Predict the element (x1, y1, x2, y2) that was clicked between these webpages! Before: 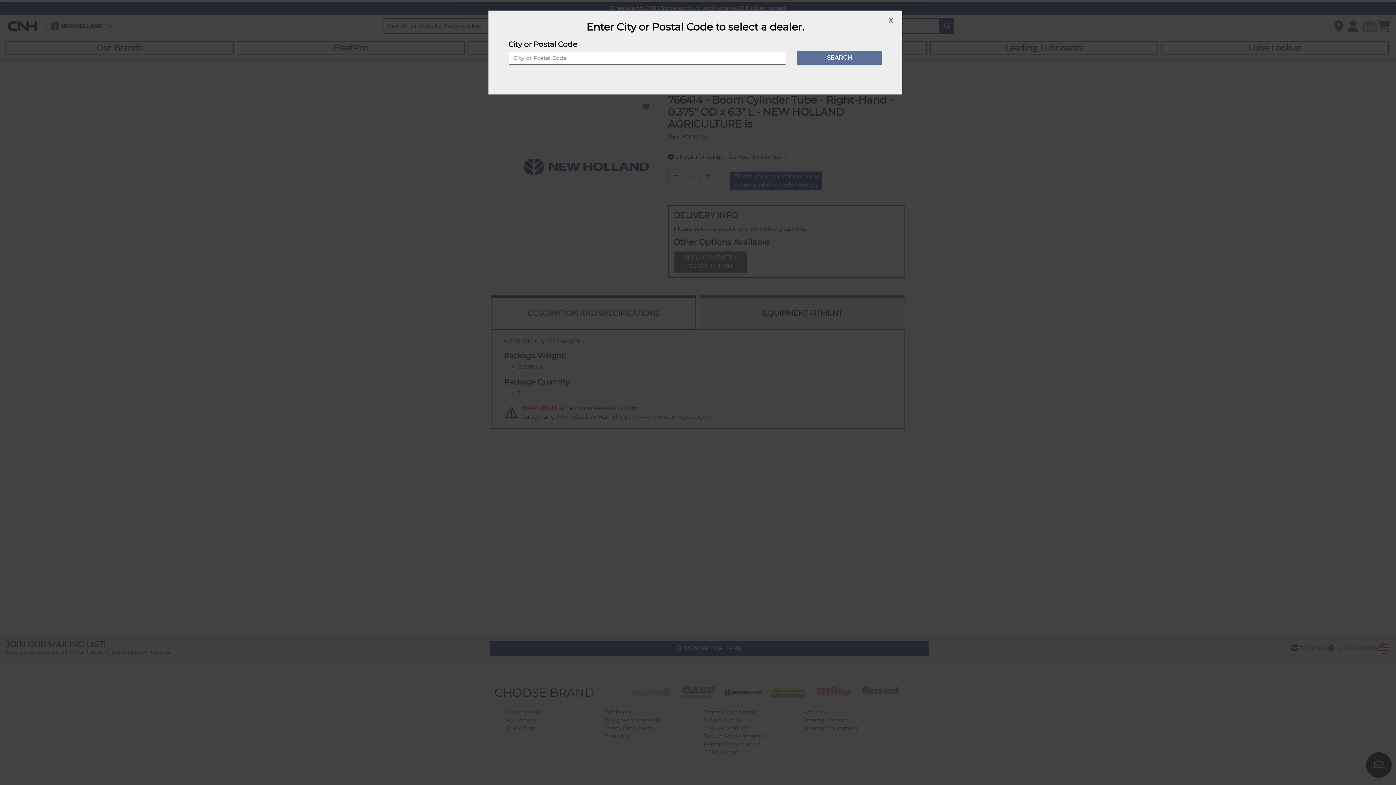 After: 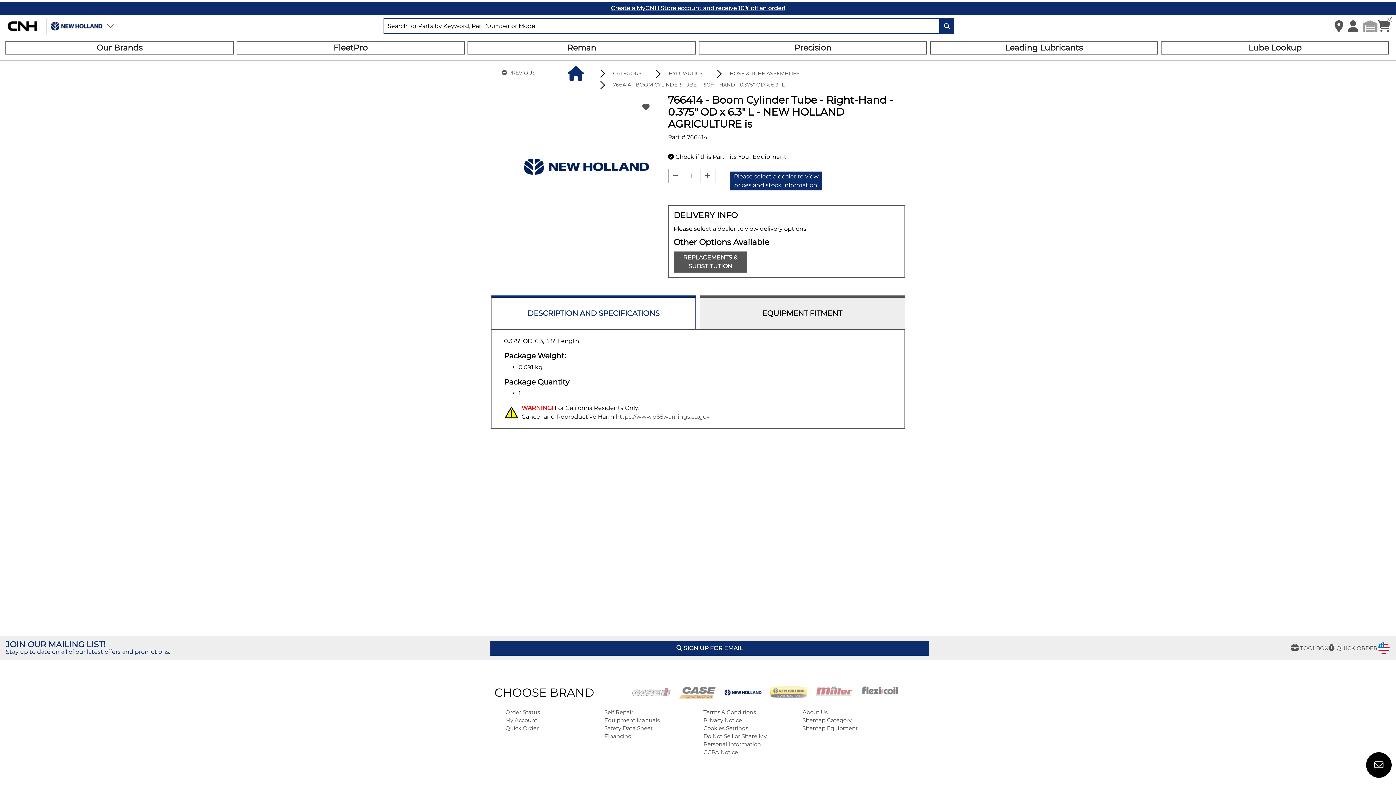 Action: bbox: (888, 16, 893, 24) label: close